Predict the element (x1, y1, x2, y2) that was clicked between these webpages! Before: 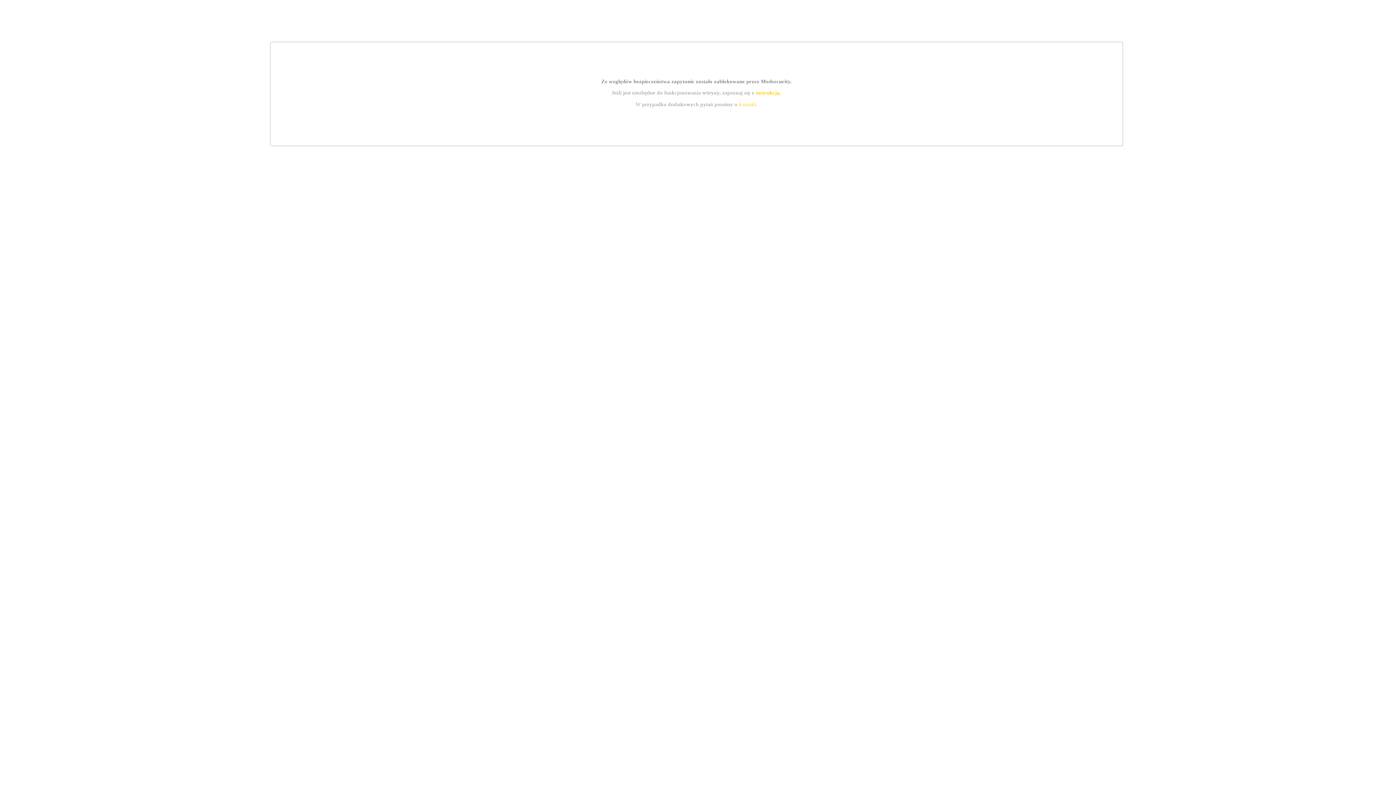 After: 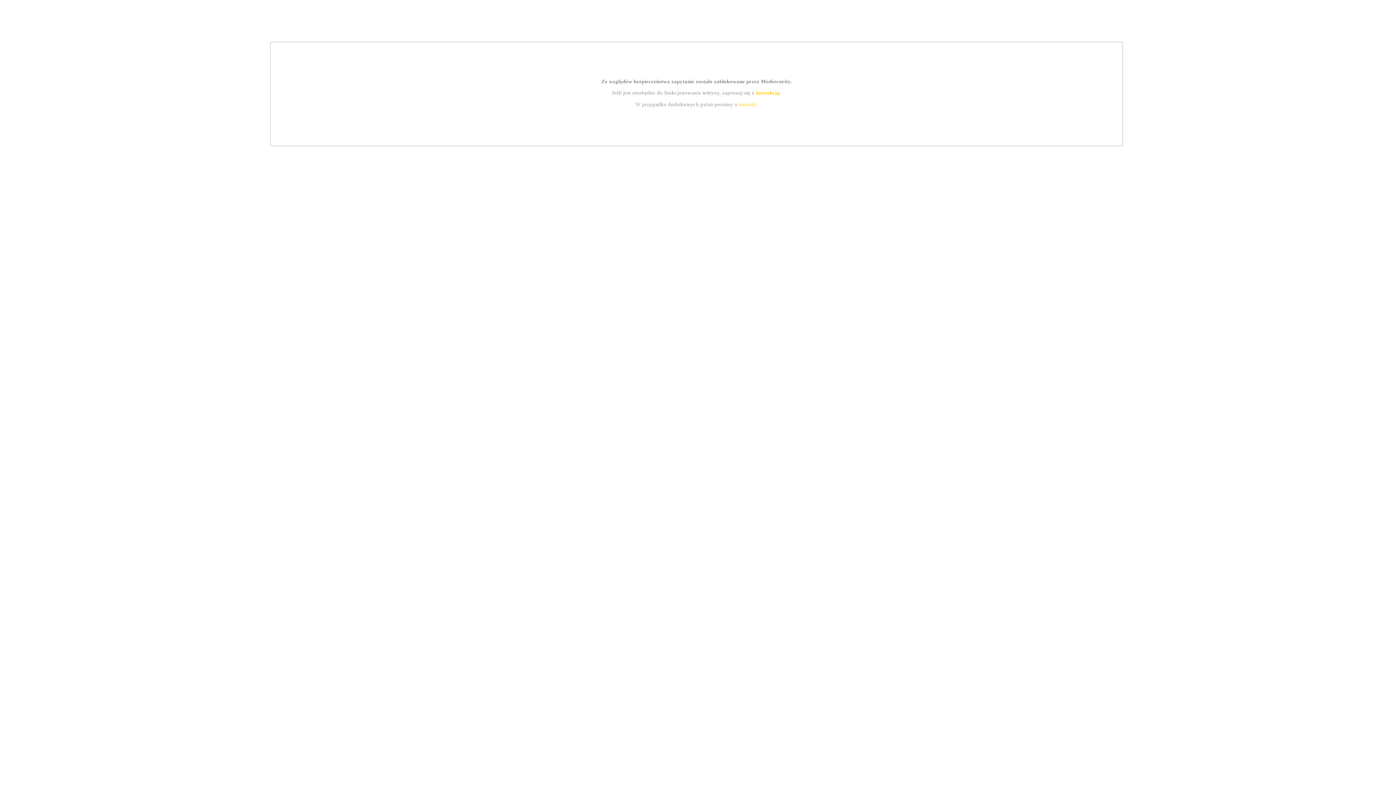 Action: bbox: (755, 89, 779, 95) label: instrukcją